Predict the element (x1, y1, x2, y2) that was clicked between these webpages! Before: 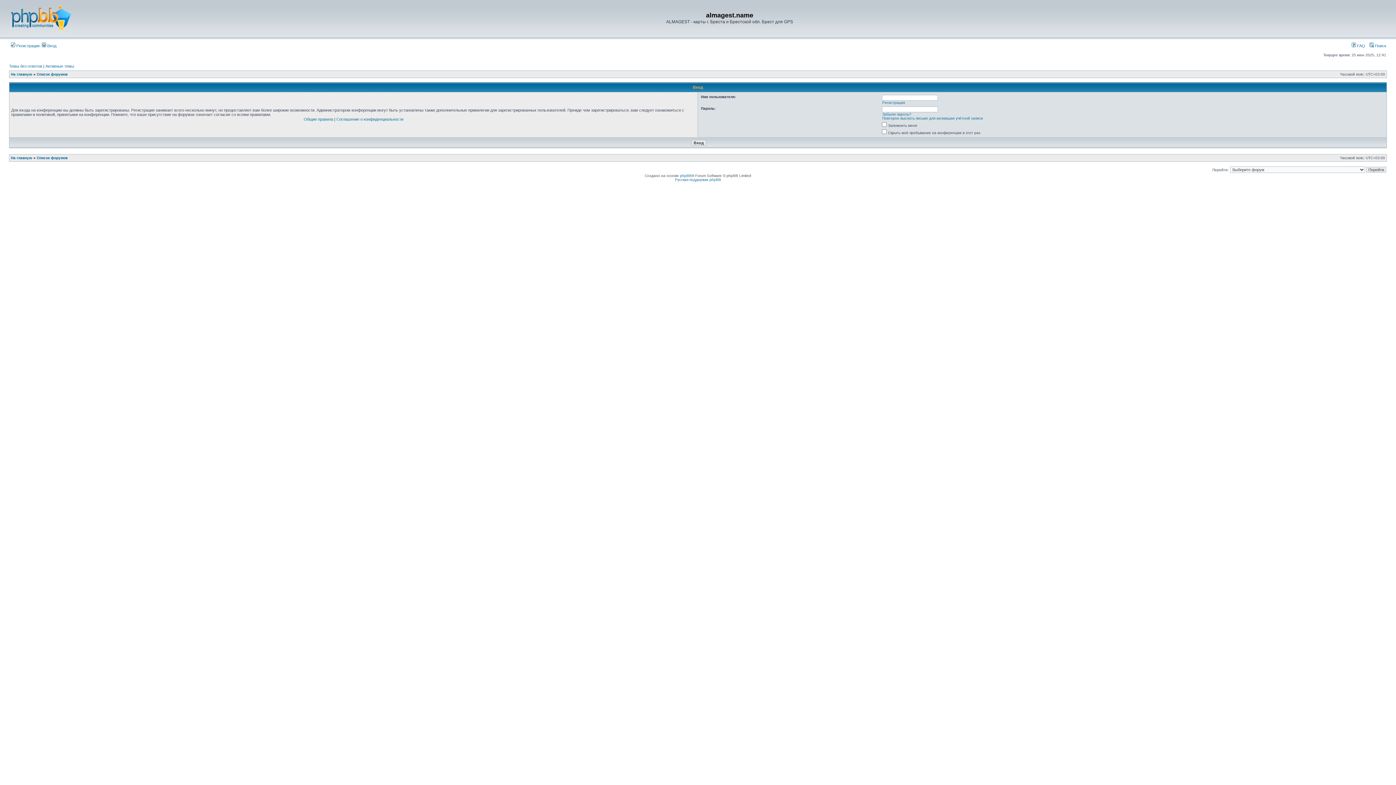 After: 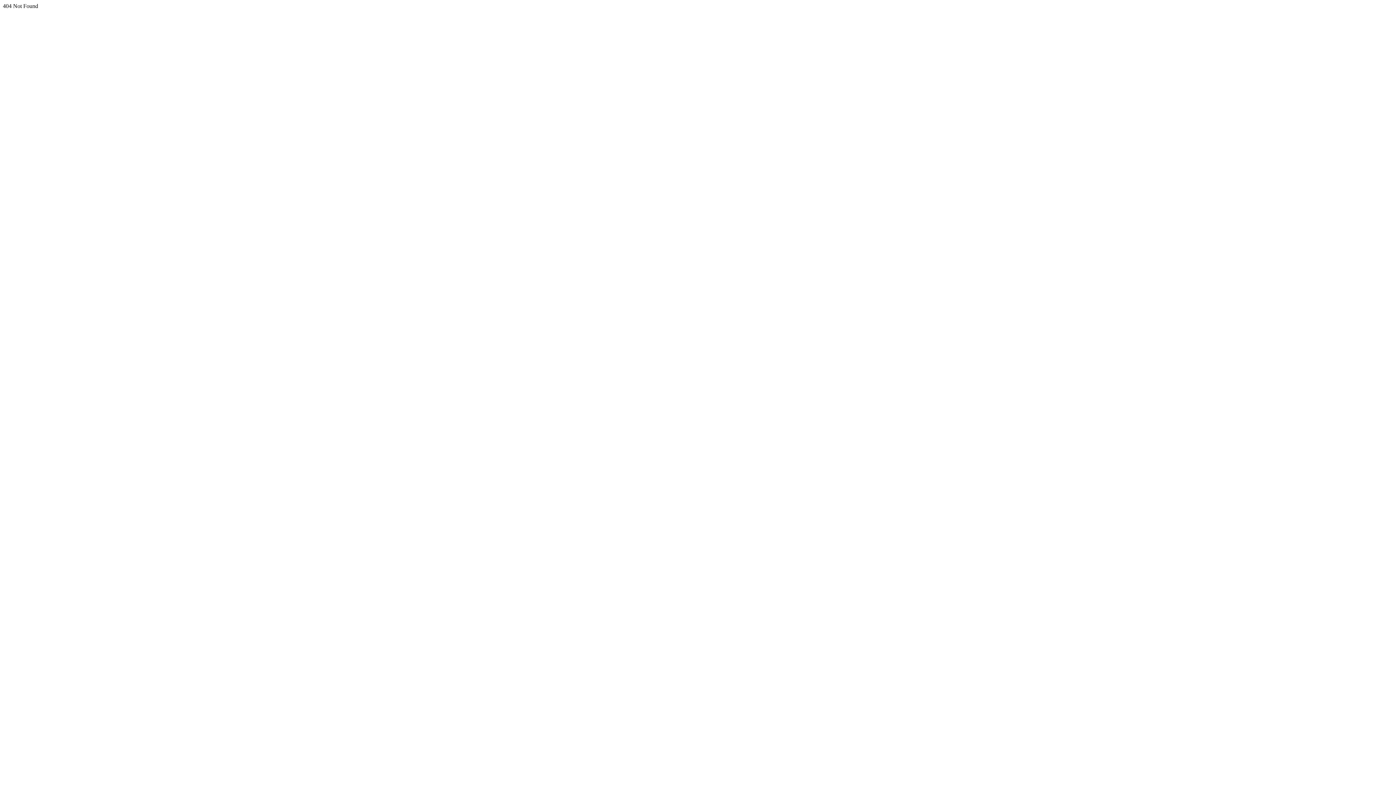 Action: bbox: (36, 72, 67, 76) label: Список форумов